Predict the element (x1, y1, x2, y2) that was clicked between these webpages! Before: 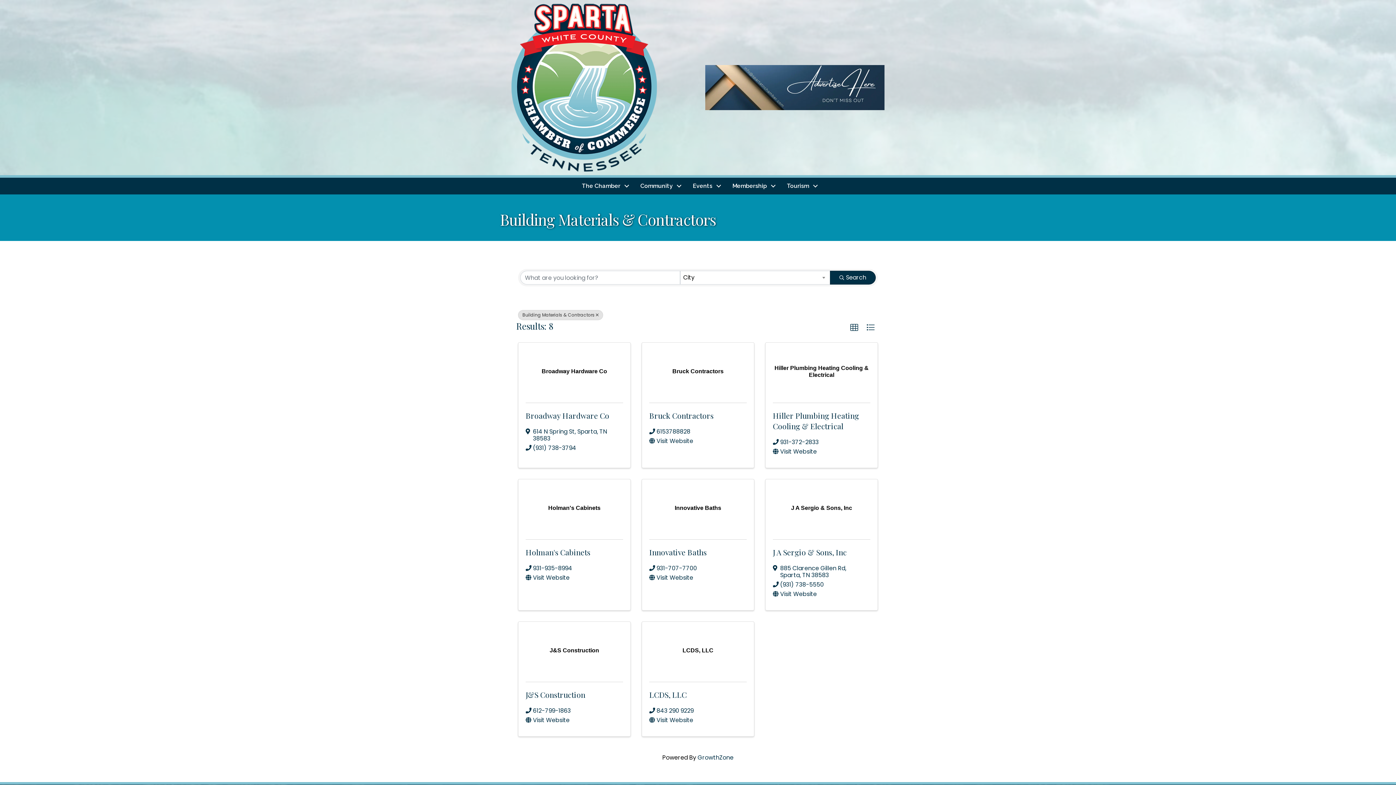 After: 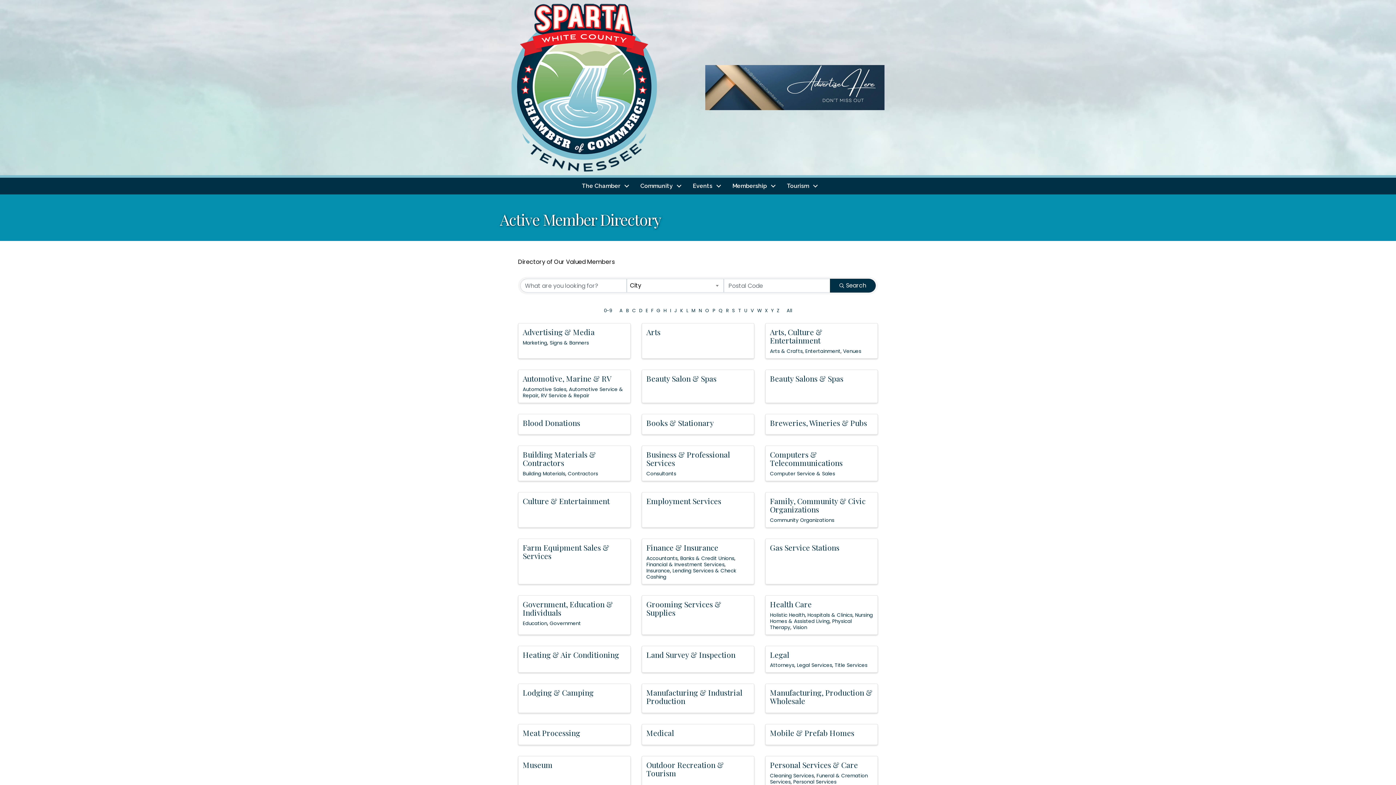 Action: label: Deselect bbox: (518, 310, 603, 320)